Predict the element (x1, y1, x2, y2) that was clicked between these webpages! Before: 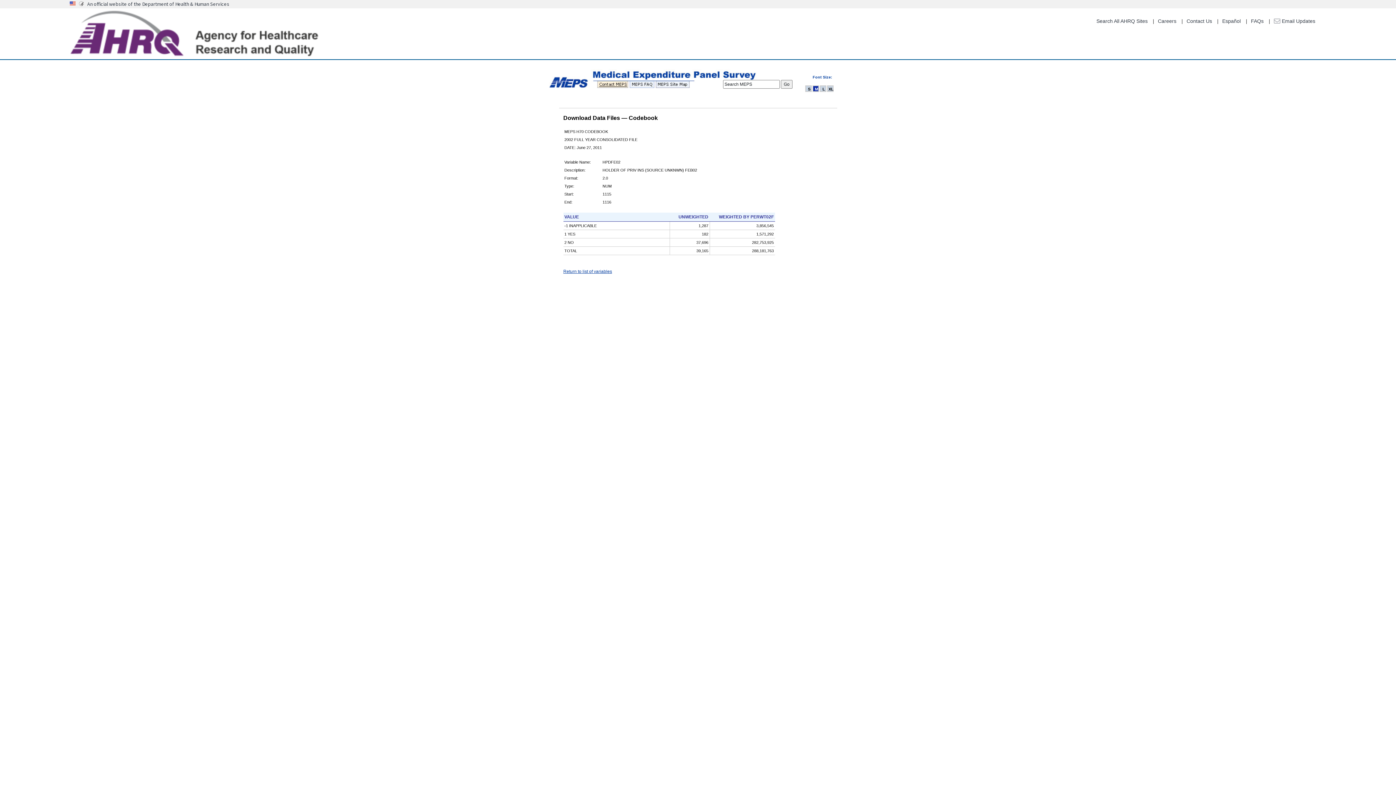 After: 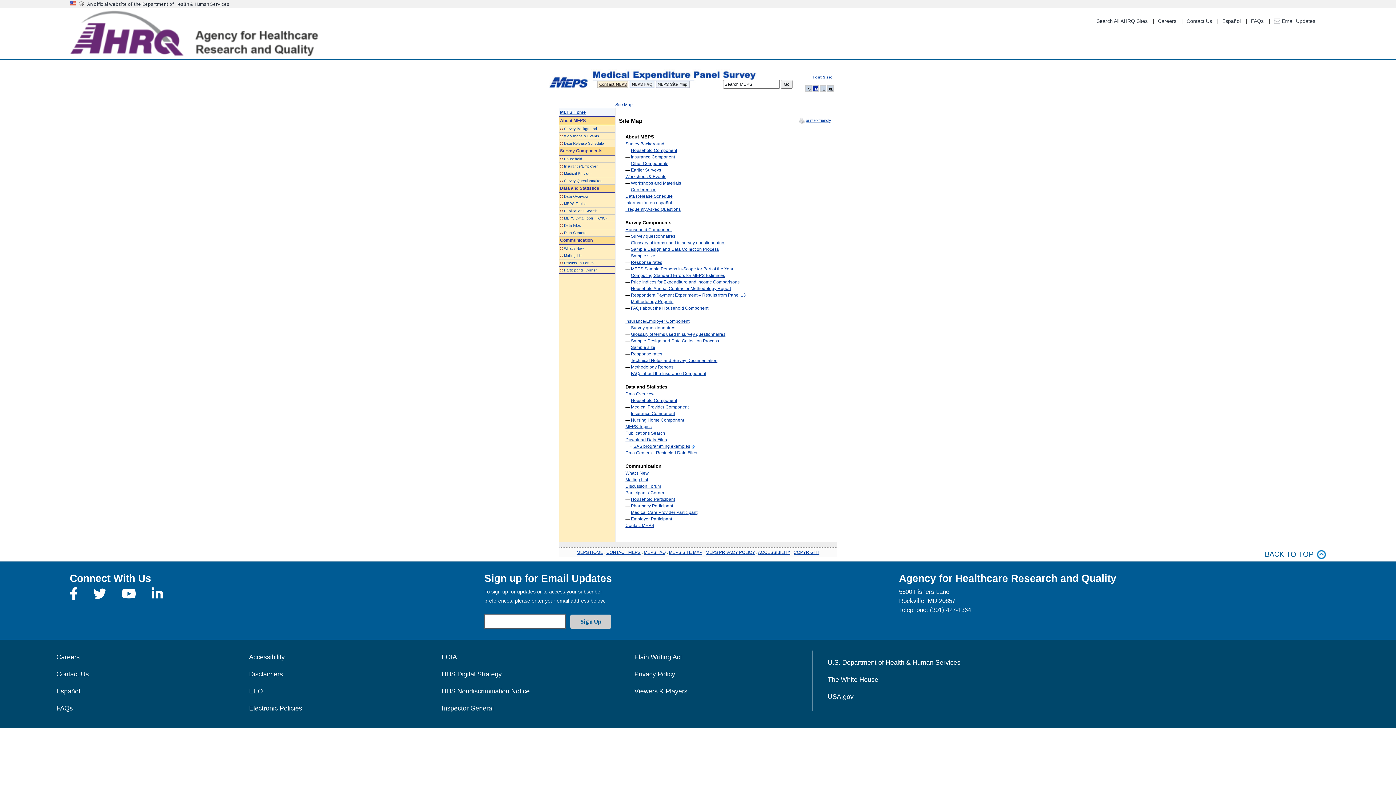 Action: bbox: (655, 81, 696, 86)